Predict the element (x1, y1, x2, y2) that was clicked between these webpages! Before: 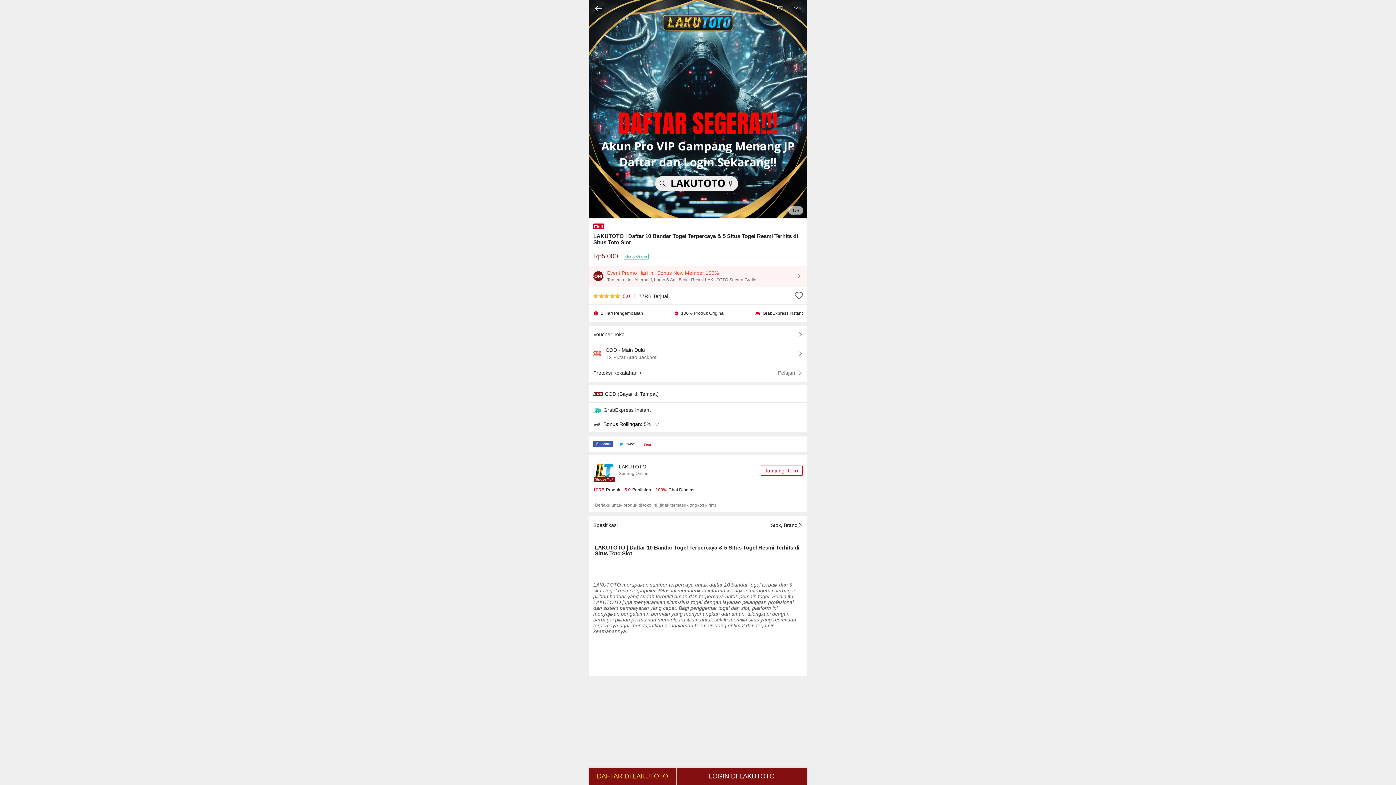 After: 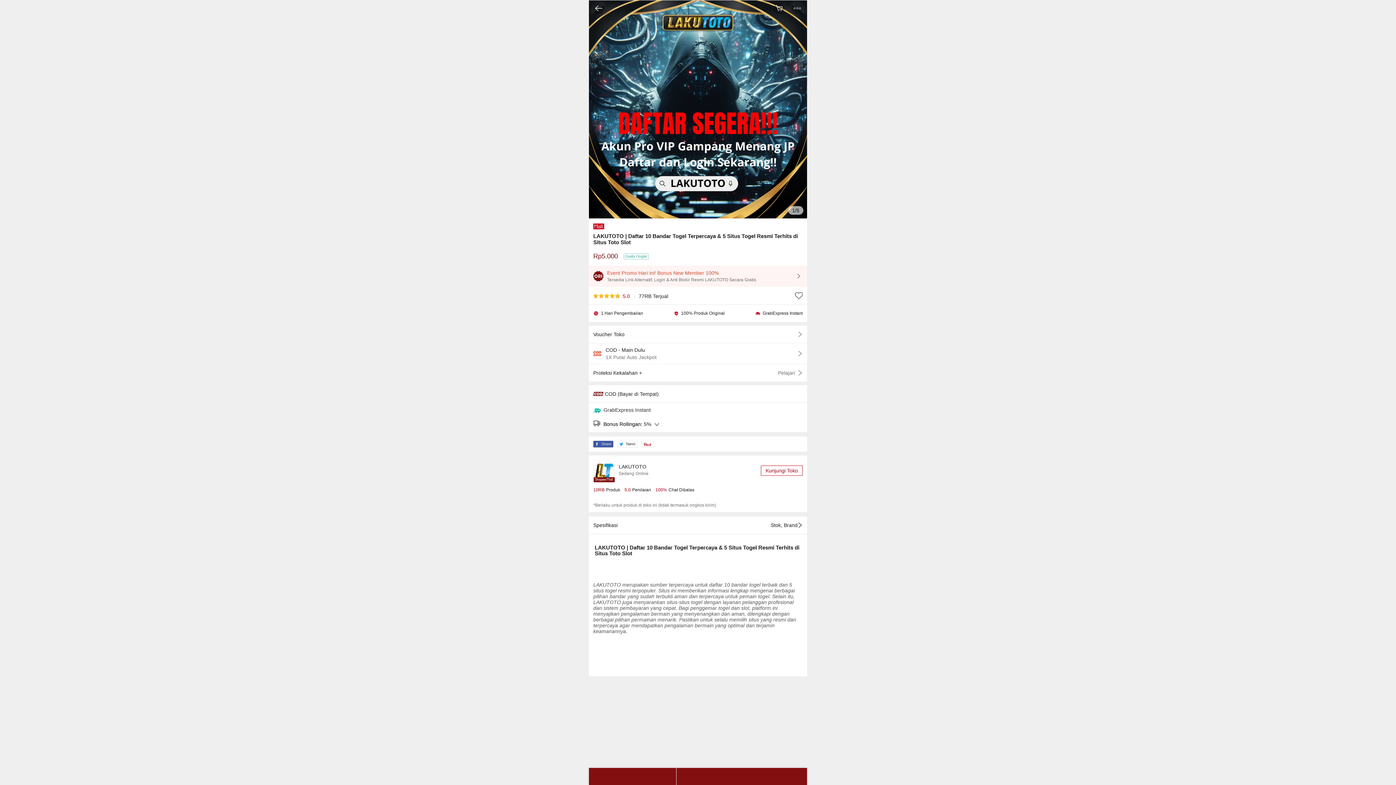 Action: label: Kunjungi Toko bbox: (761, 465, 802, 476)